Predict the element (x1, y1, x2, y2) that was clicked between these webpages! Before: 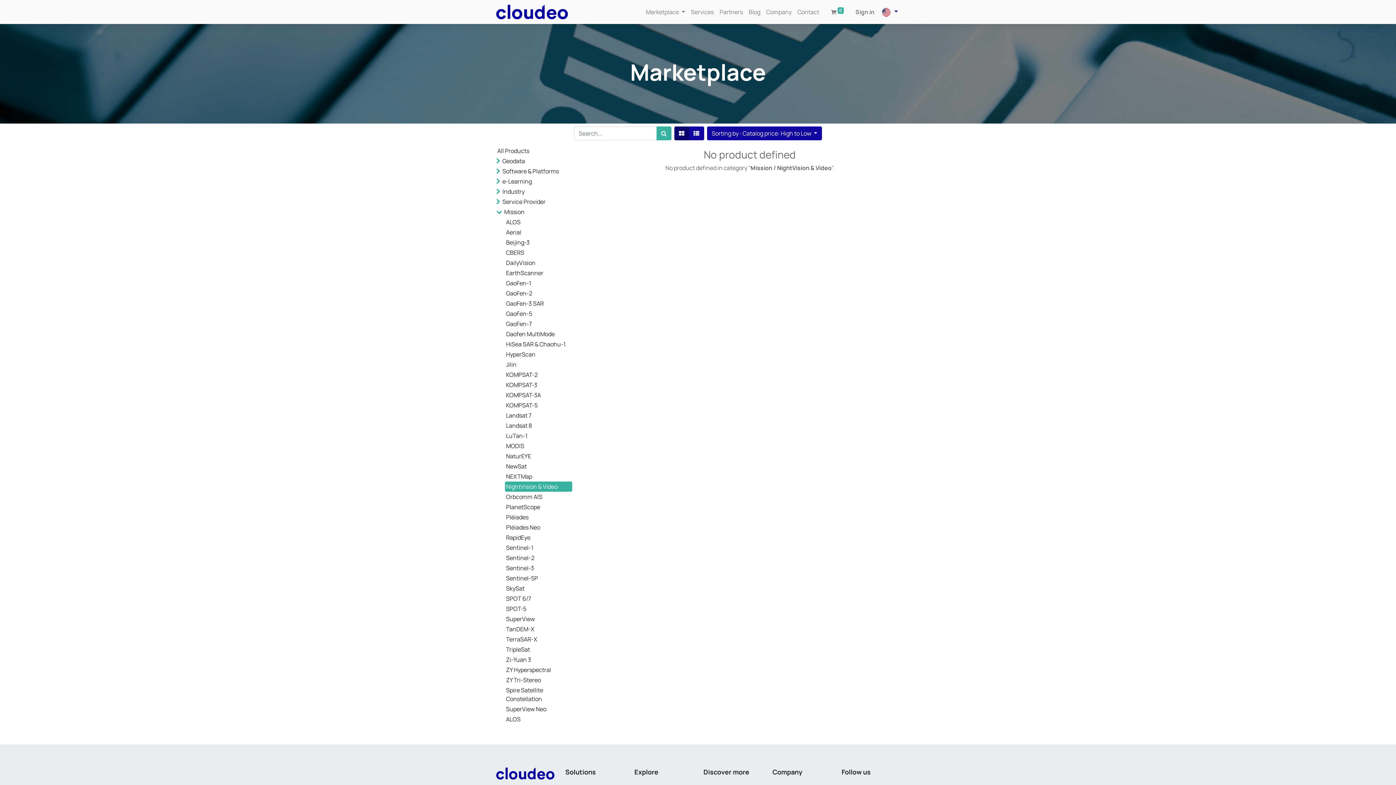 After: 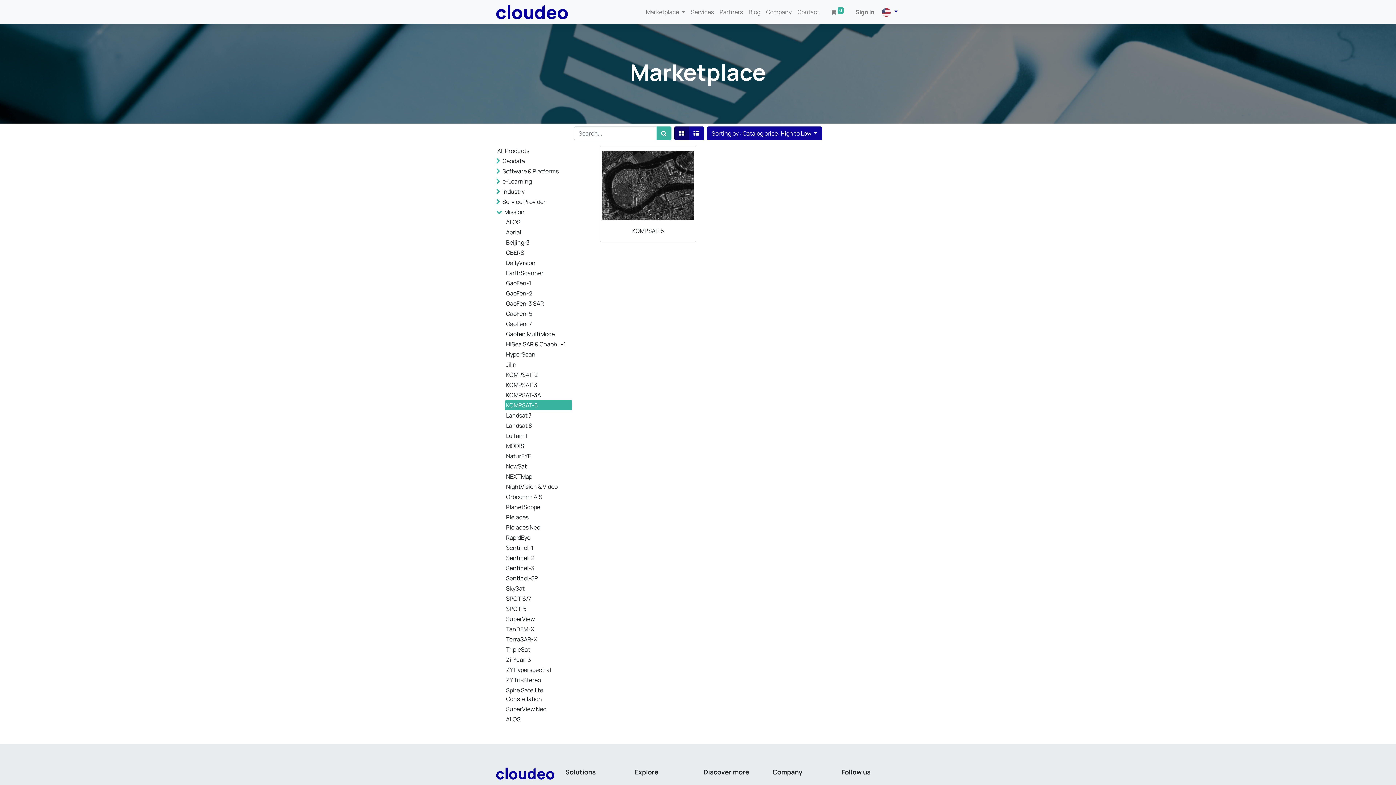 Action: label: KOMPSAT-5 bbox: (505, 400, 572, 410)